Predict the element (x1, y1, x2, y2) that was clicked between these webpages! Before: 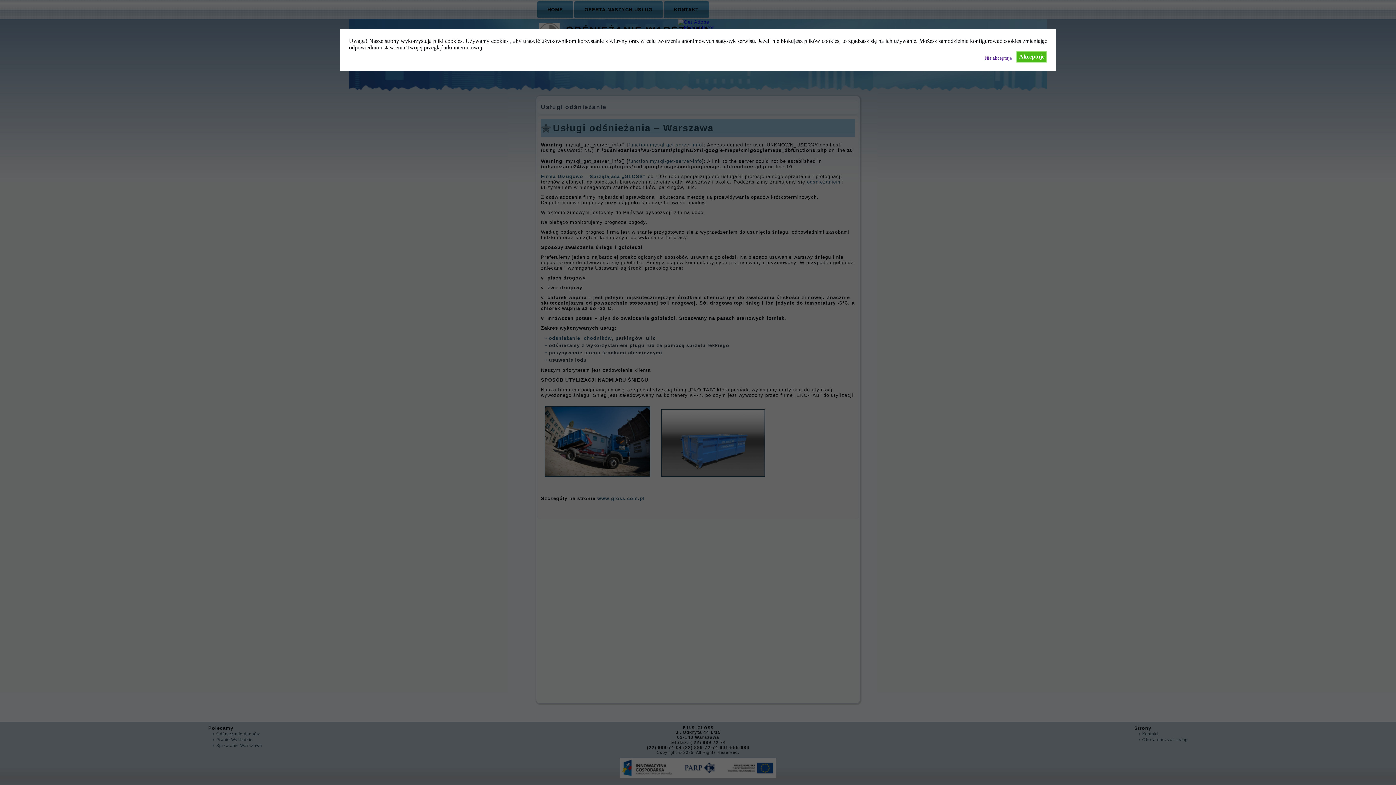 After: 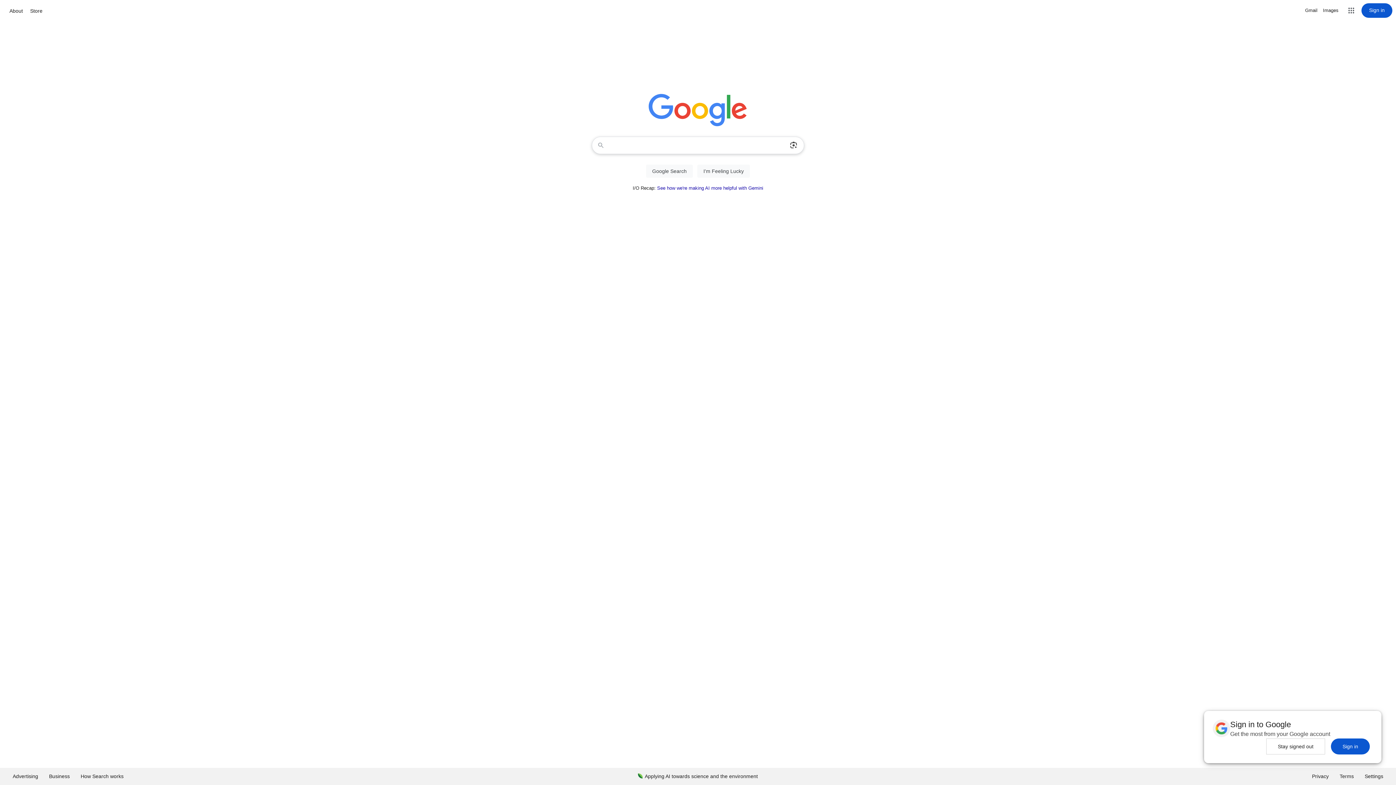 Action: bbox: (984, 50, 1012, 61) label: Nie akceptuje